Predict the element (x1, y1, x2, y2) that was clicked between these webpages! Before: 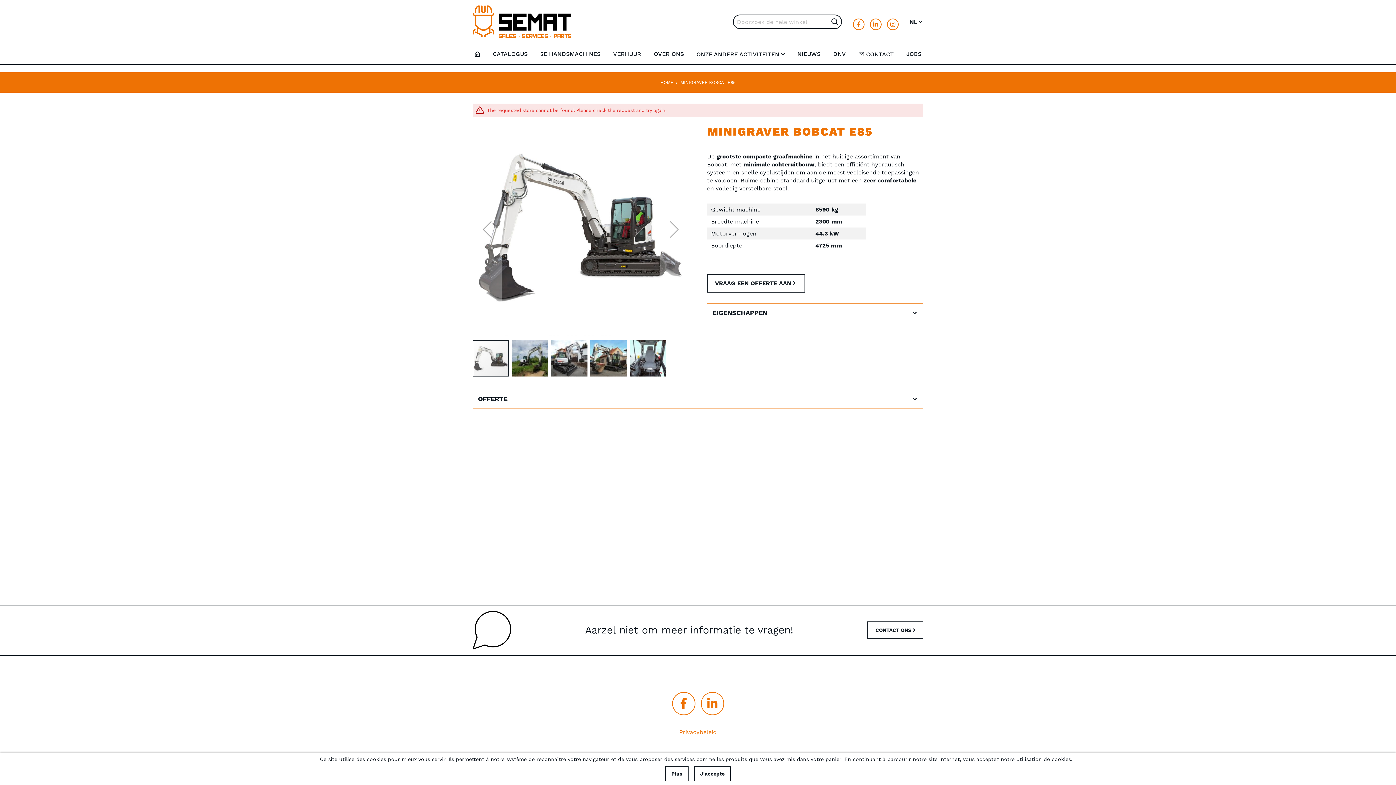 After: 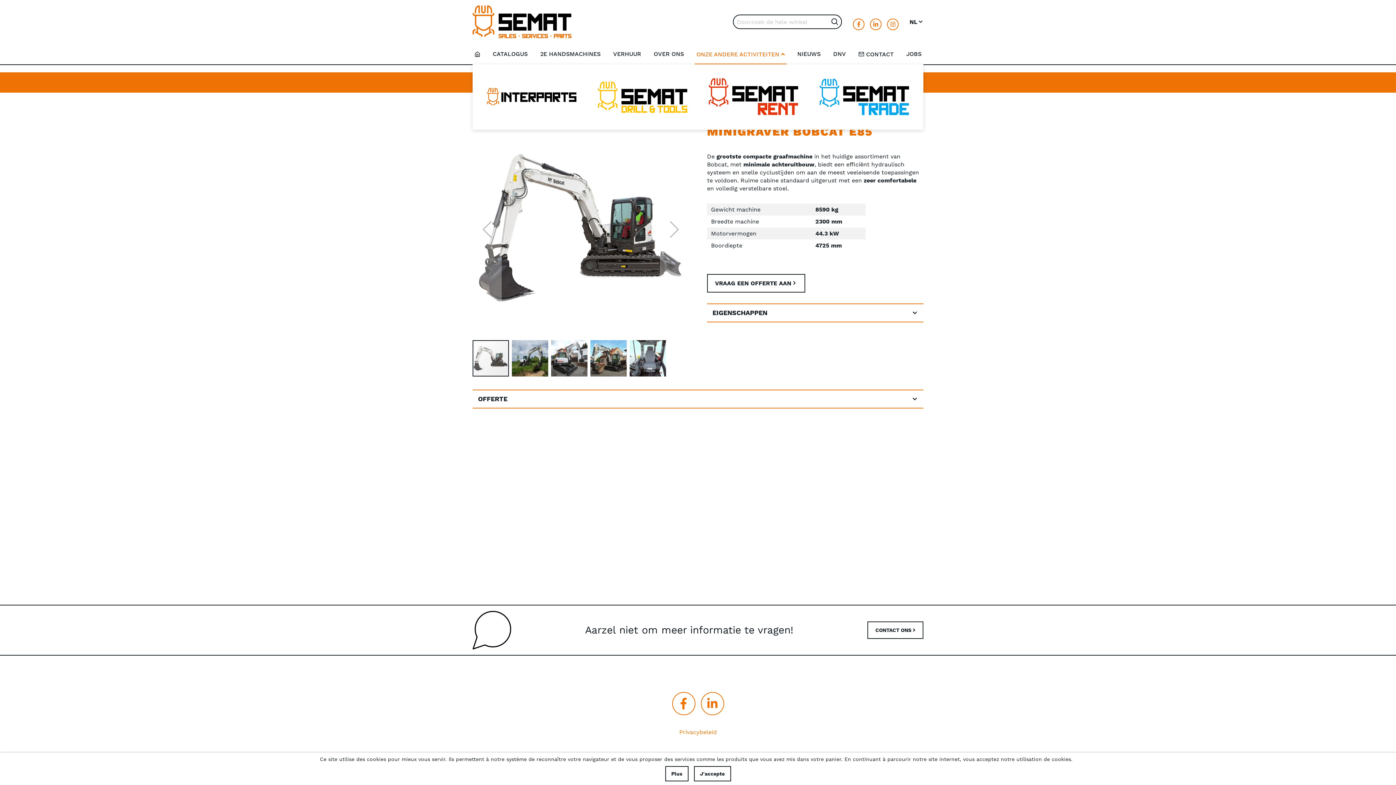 Action: bbox: (694, 45, 786, 65) label: ONZE ANDERE ACTIVITEITEN 